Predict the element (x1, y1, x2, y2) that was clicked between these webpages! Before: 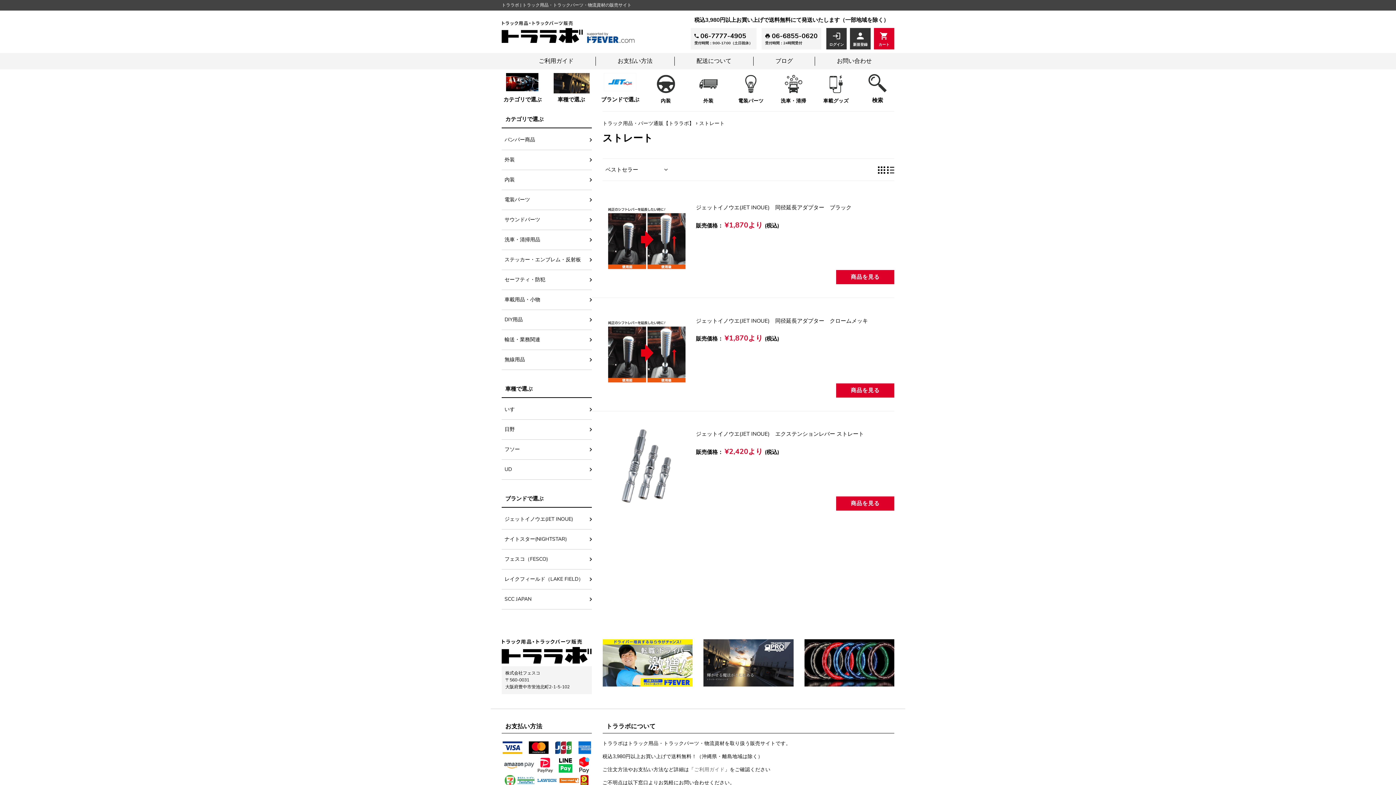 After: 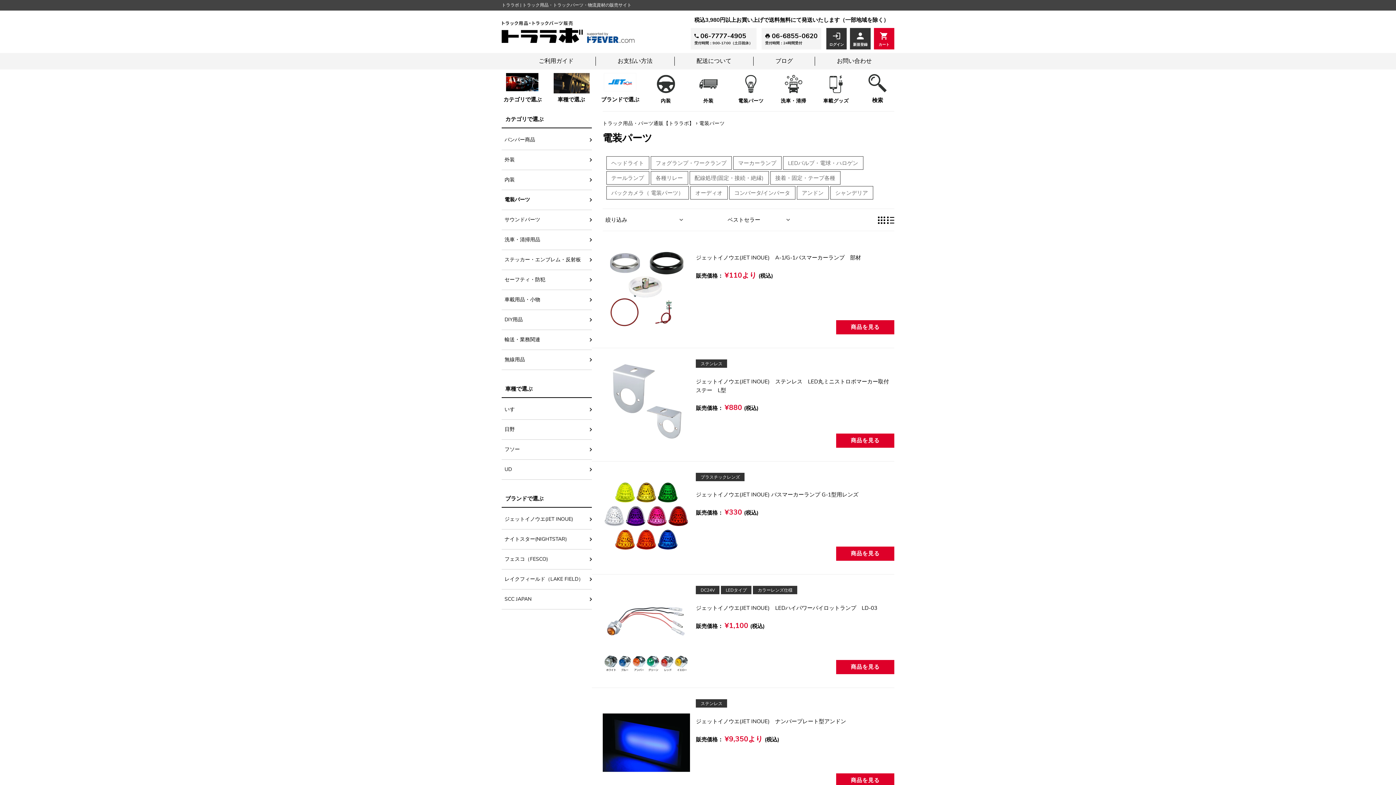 Action: bbox: (501, 190, 591, 210) label: 電装パーツ